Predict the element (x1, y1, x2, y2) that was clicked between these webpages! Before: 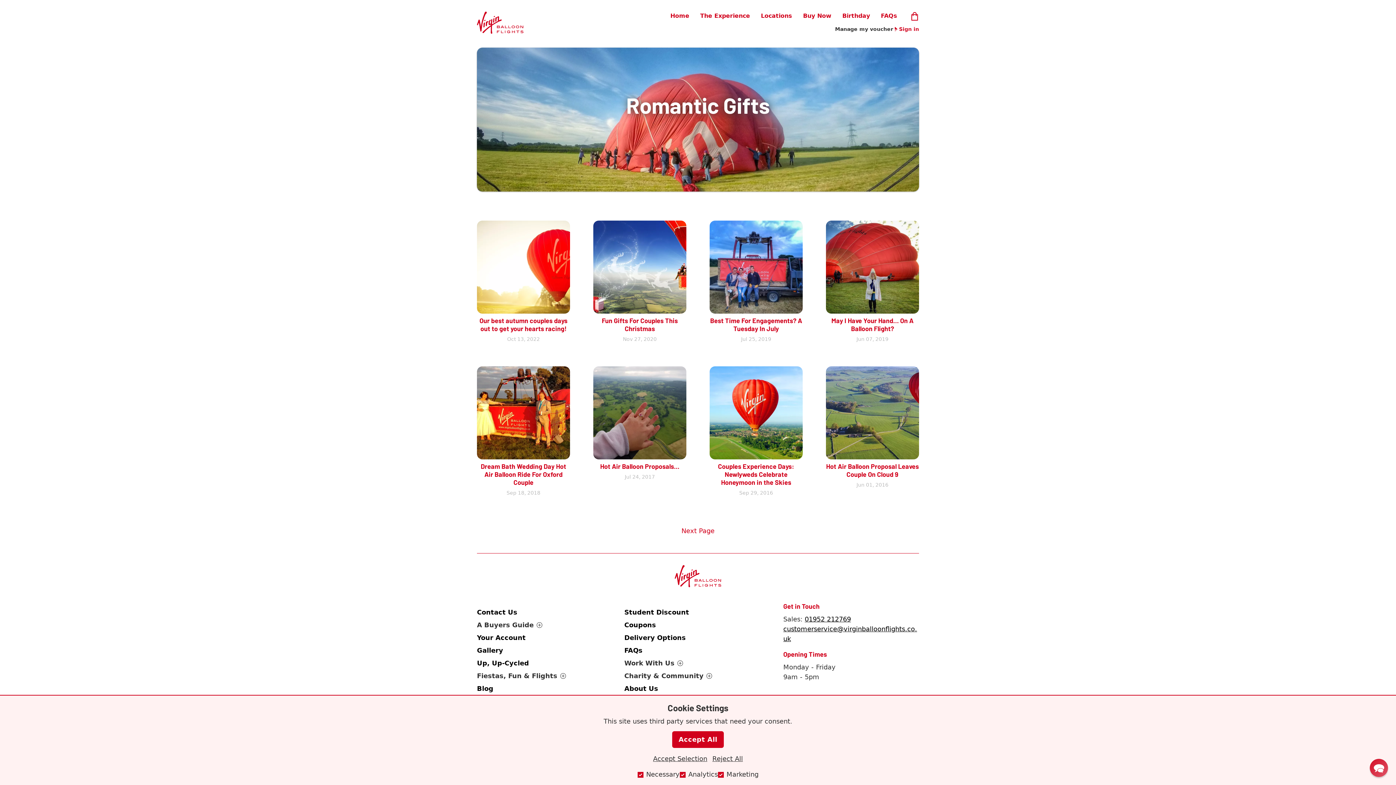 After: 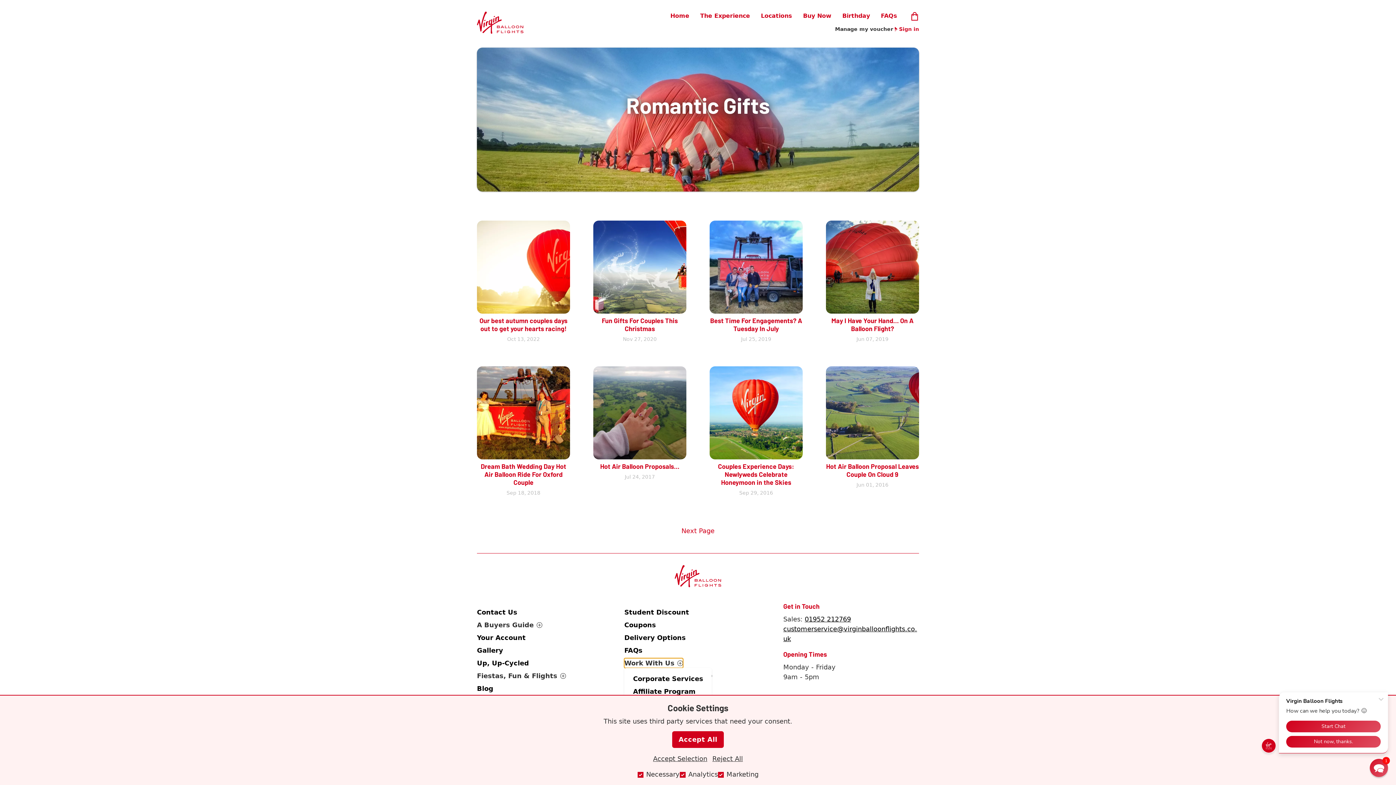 Action: label: Work With Us bbox: (624, 658, 683, 668)